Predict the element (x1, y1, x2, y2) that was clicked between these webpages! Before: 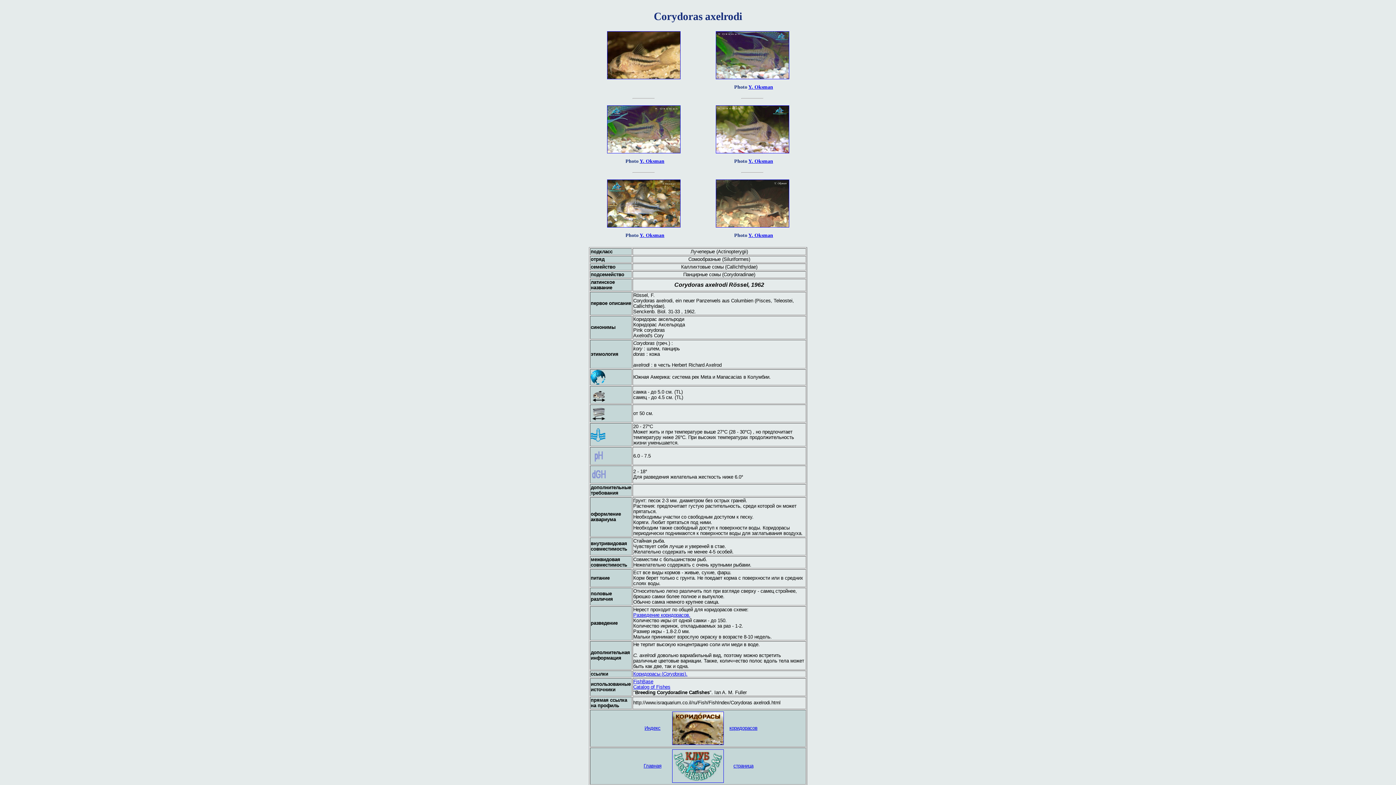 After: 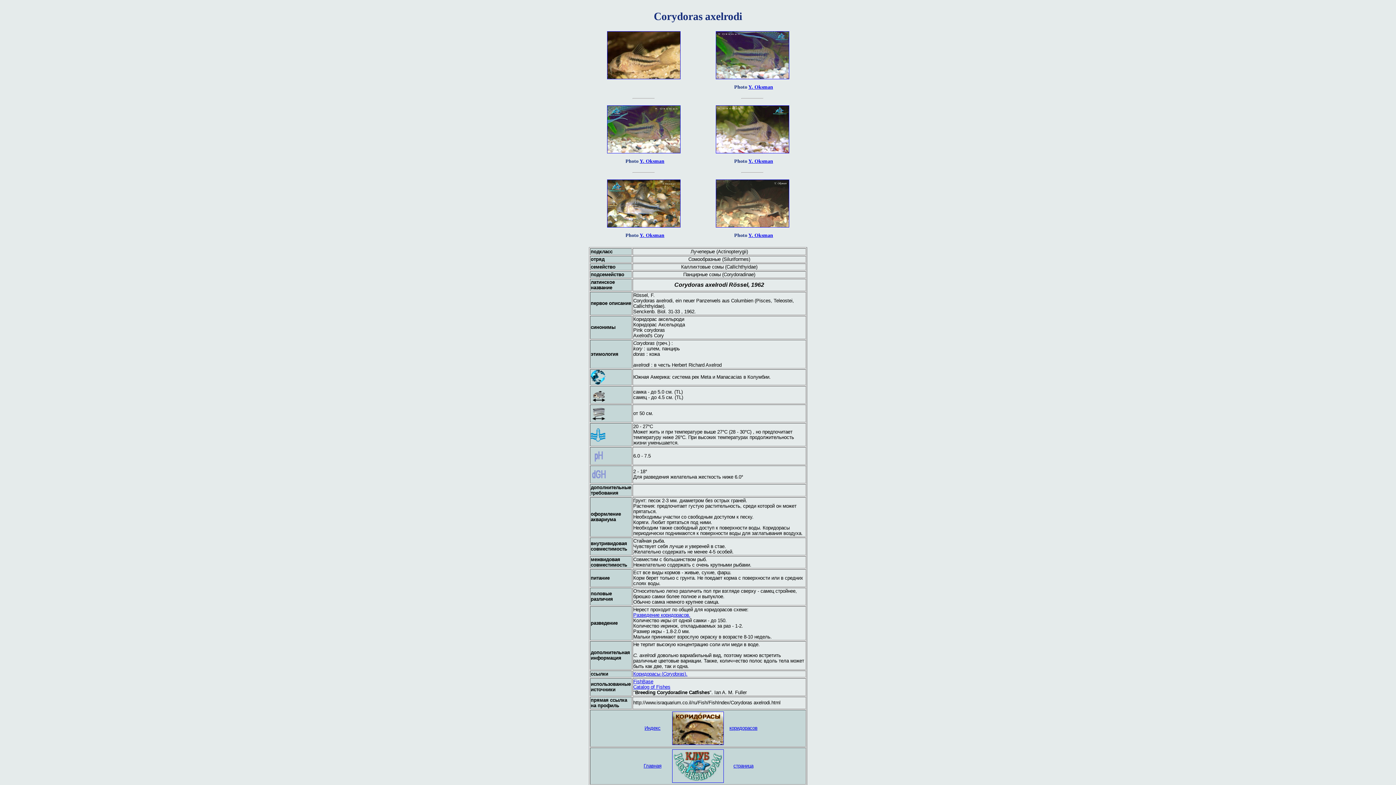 Action: bbox: (639, 158, 664, 164) label: Y. Oksman